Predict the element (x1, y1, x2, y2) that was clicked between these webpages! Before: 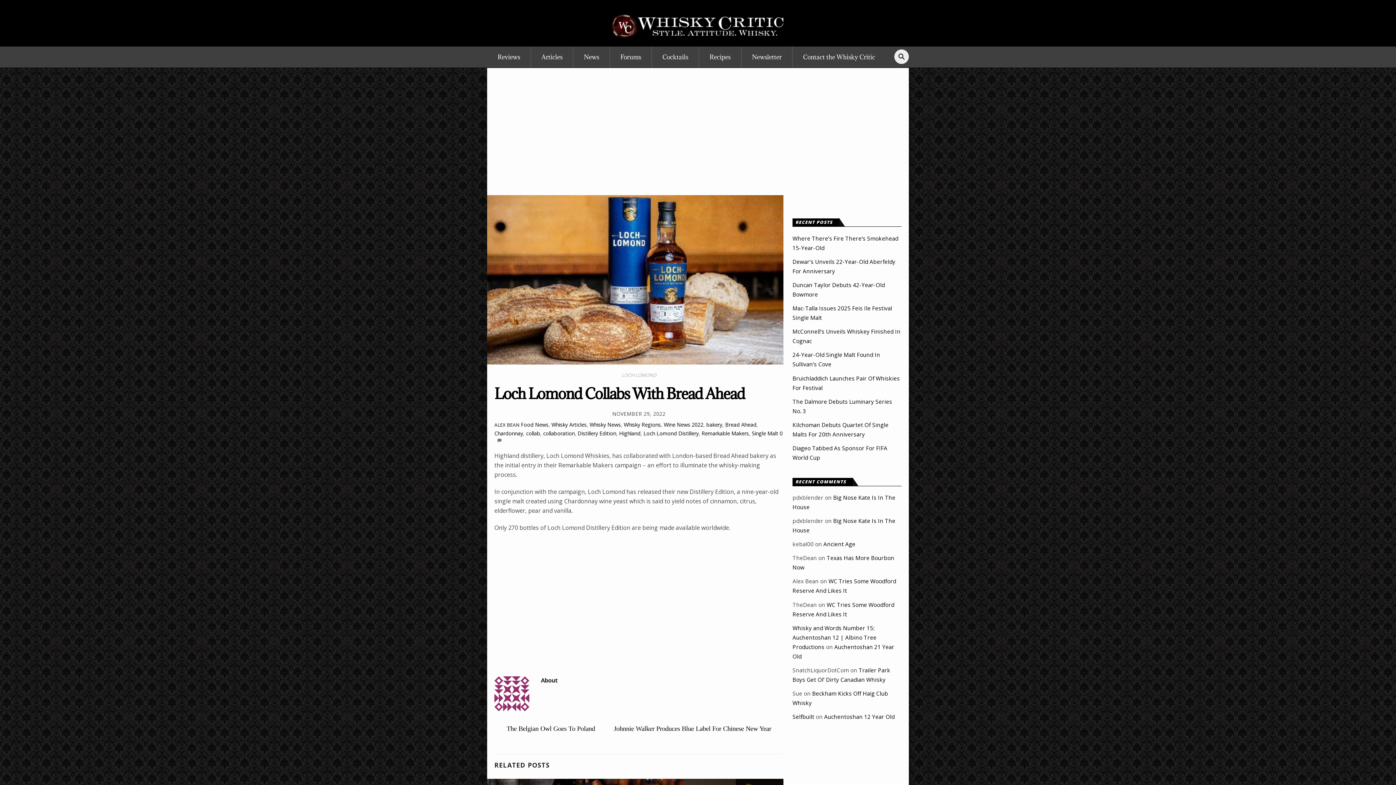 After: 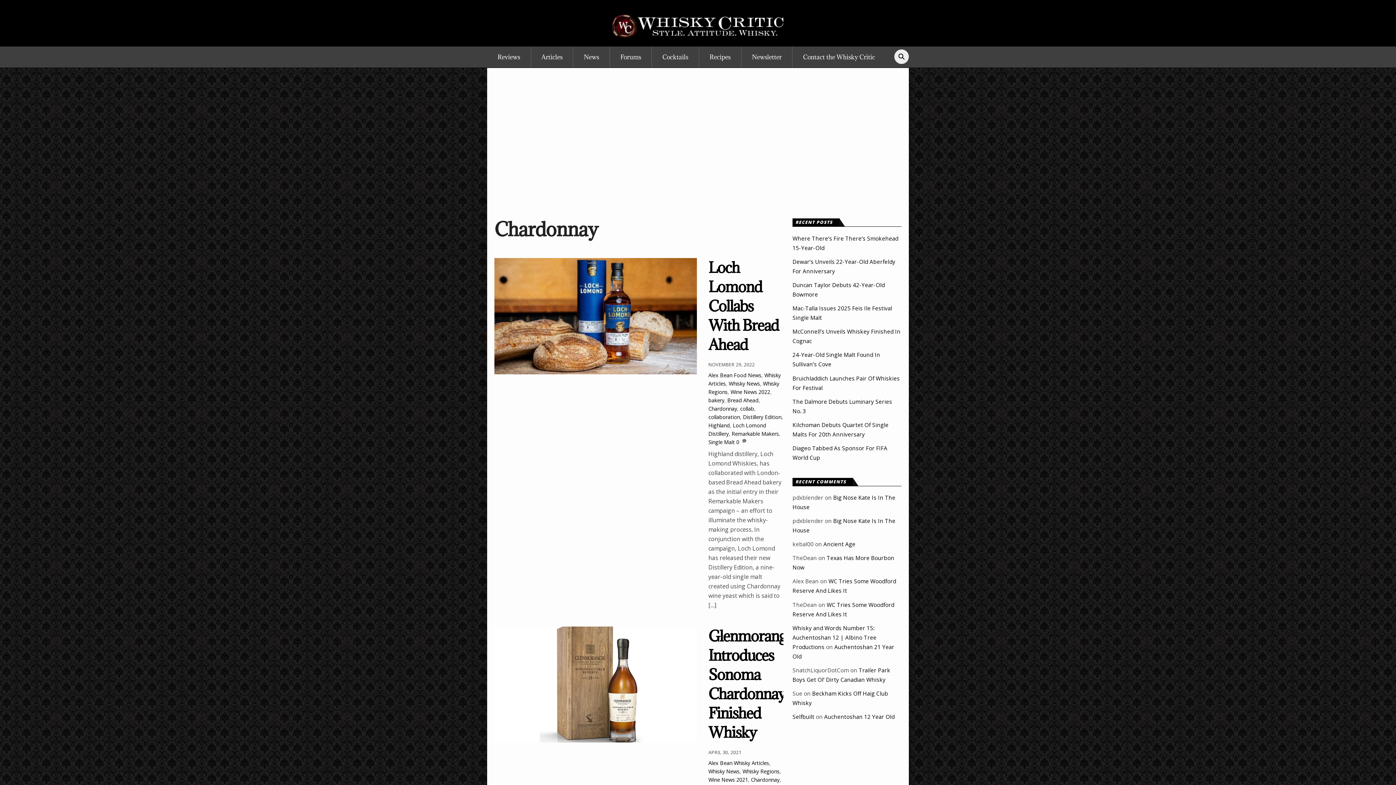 Action: label: Chardonnay bbox: (494, 430, 523, 437)